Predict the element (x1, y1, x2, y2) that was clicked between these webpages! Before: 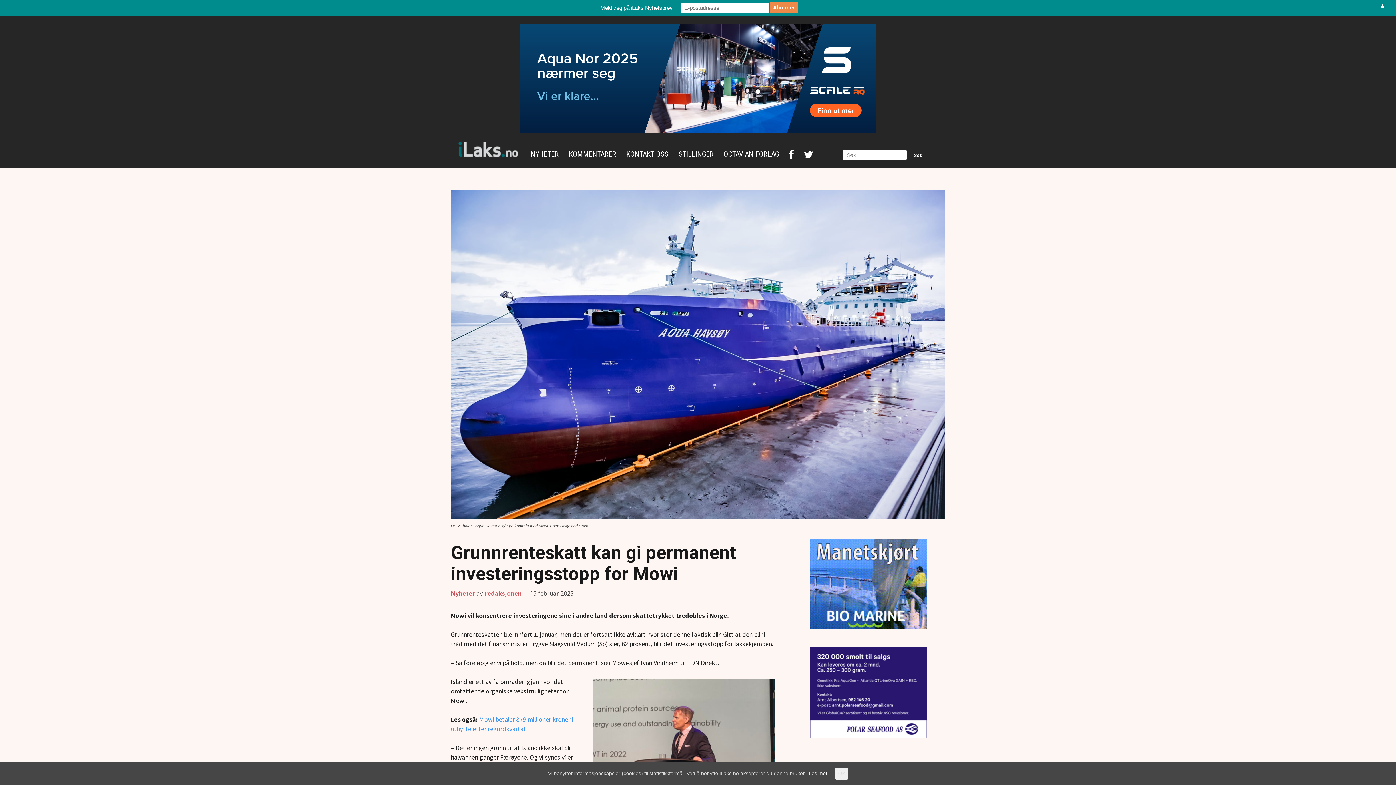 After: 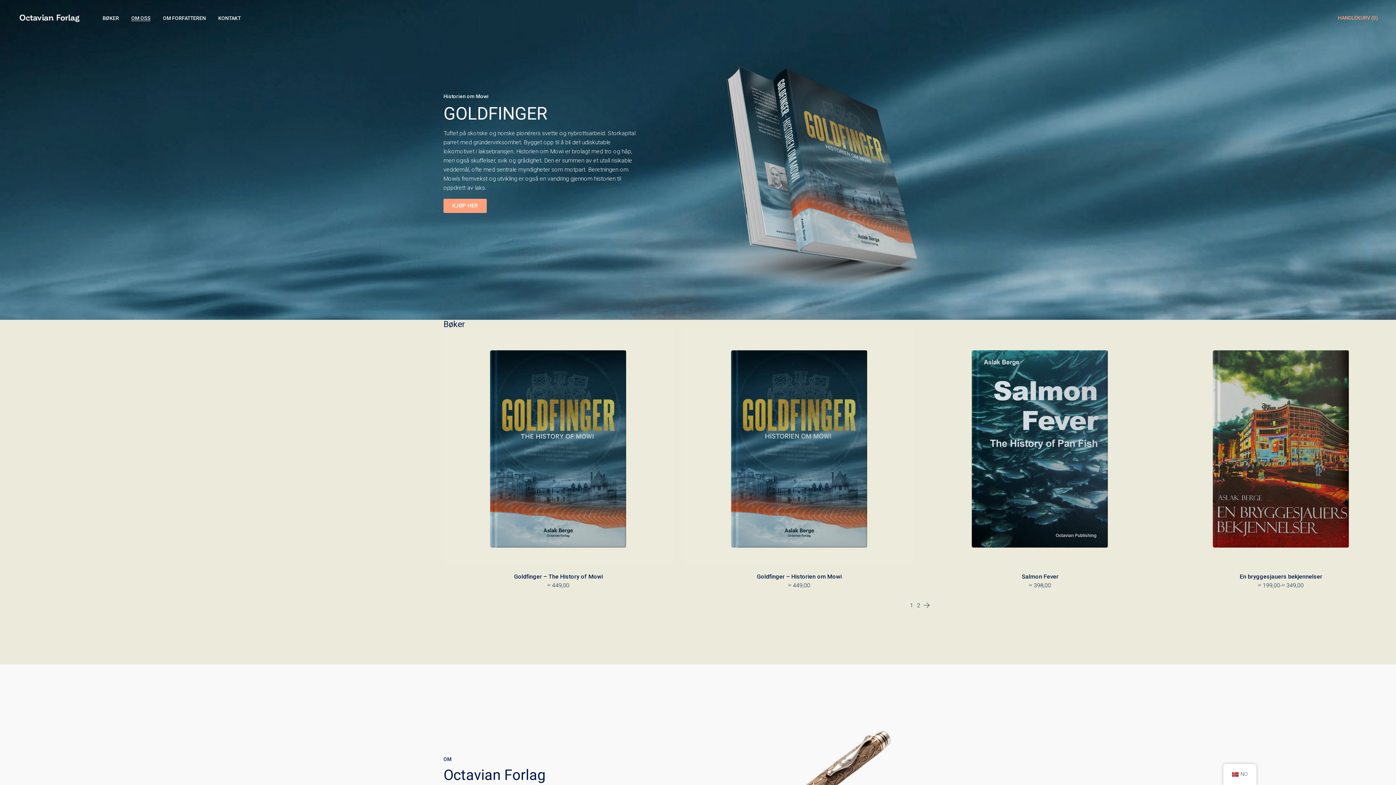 Action: bbox: (718, 149, 784, 158) label: OCTAVIAN FORLAG